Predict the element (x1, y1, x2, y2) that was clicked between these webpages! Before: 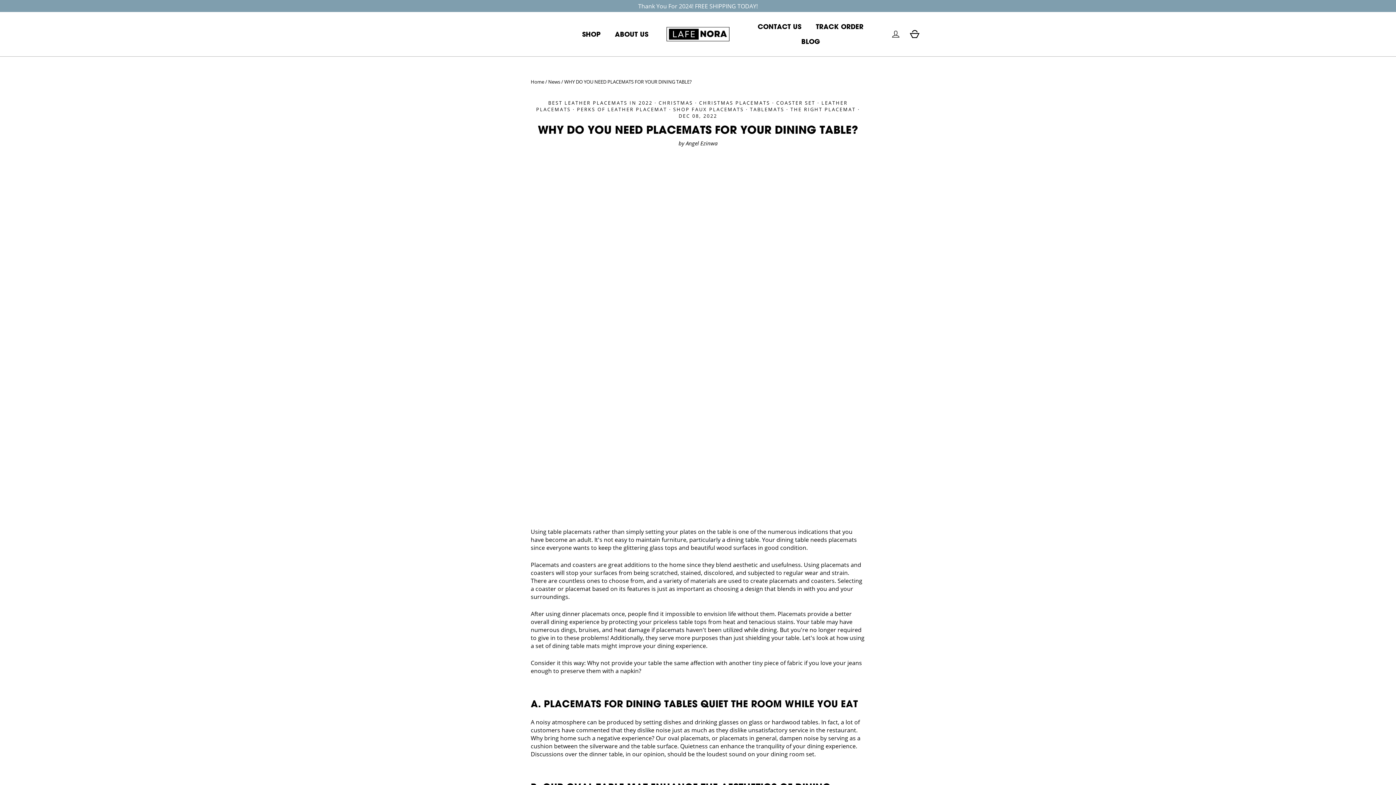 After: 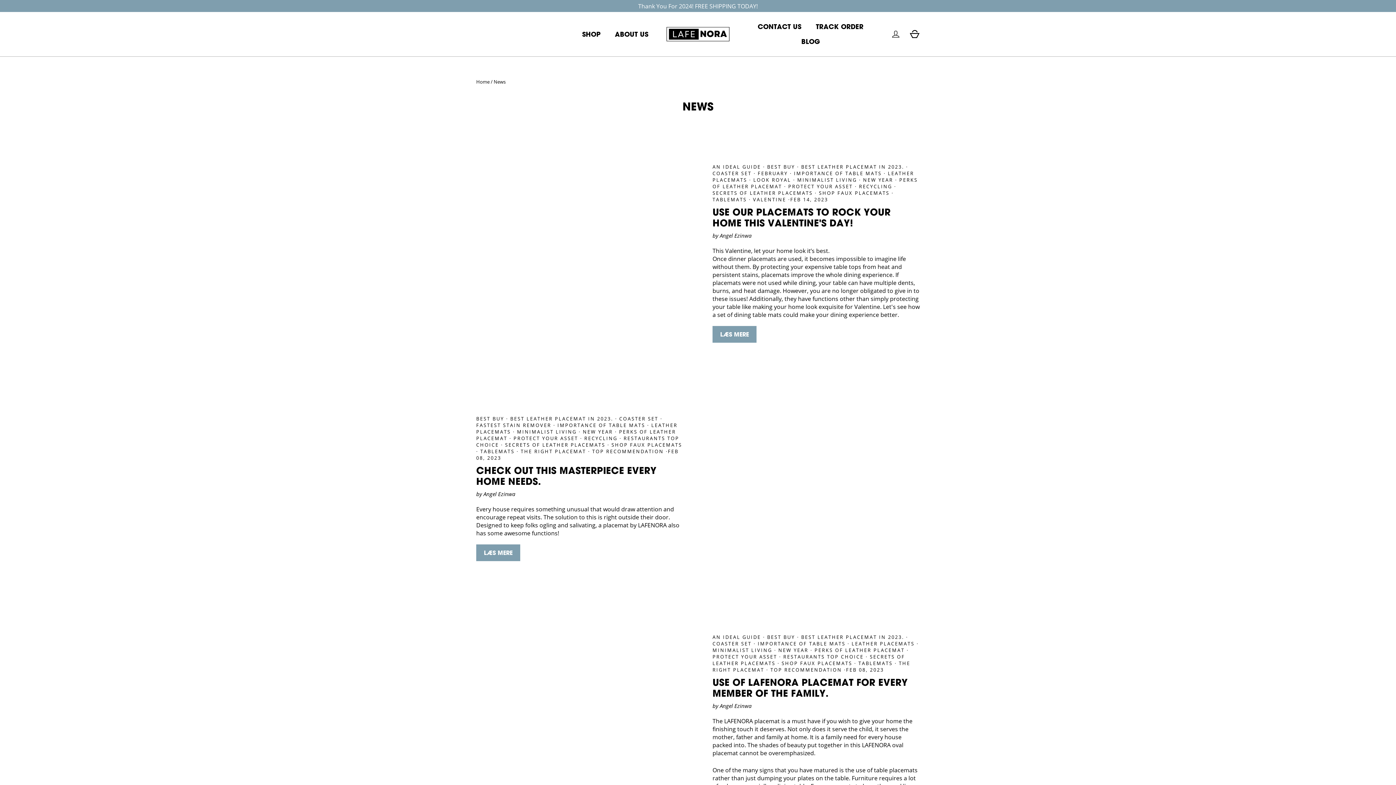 Action: bbox: (794, 34, 827, 49) label: BLOG